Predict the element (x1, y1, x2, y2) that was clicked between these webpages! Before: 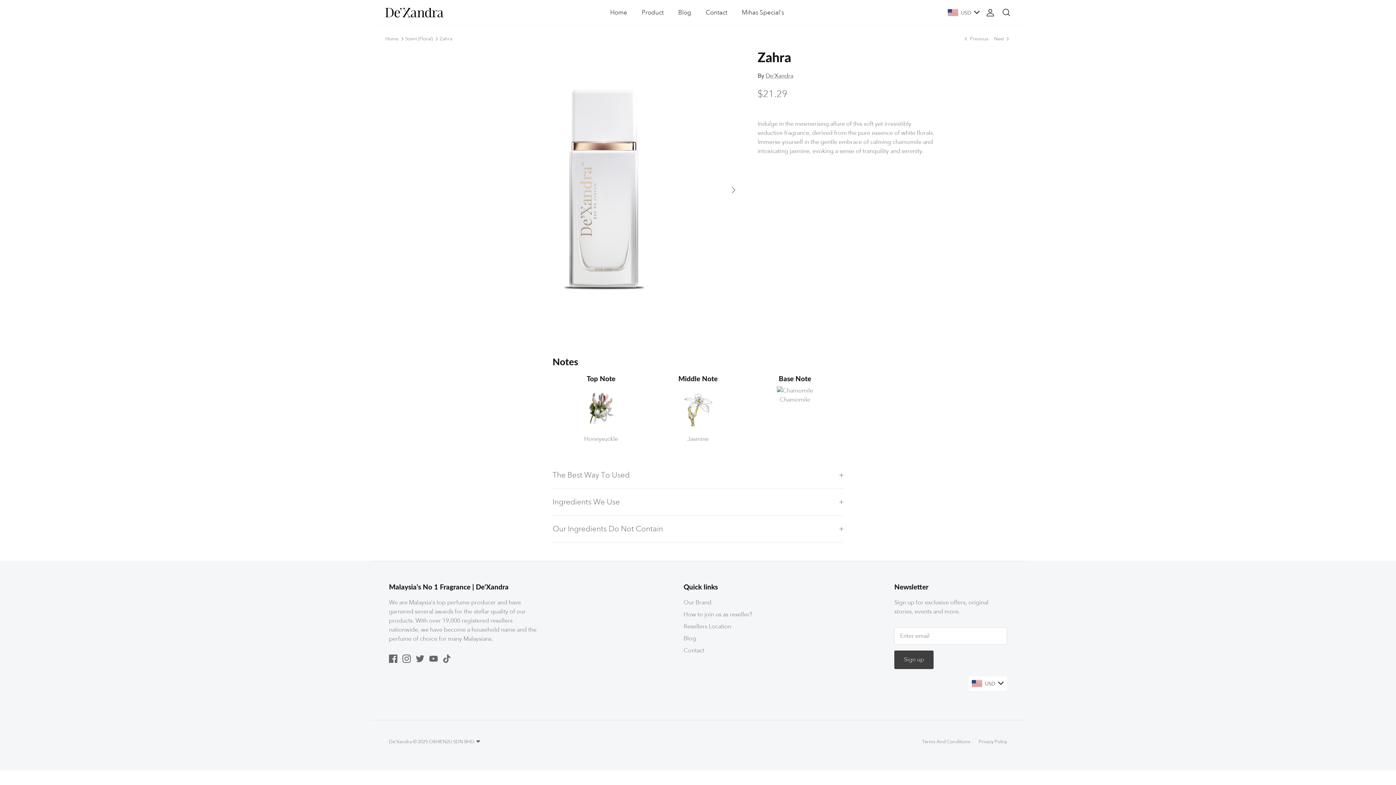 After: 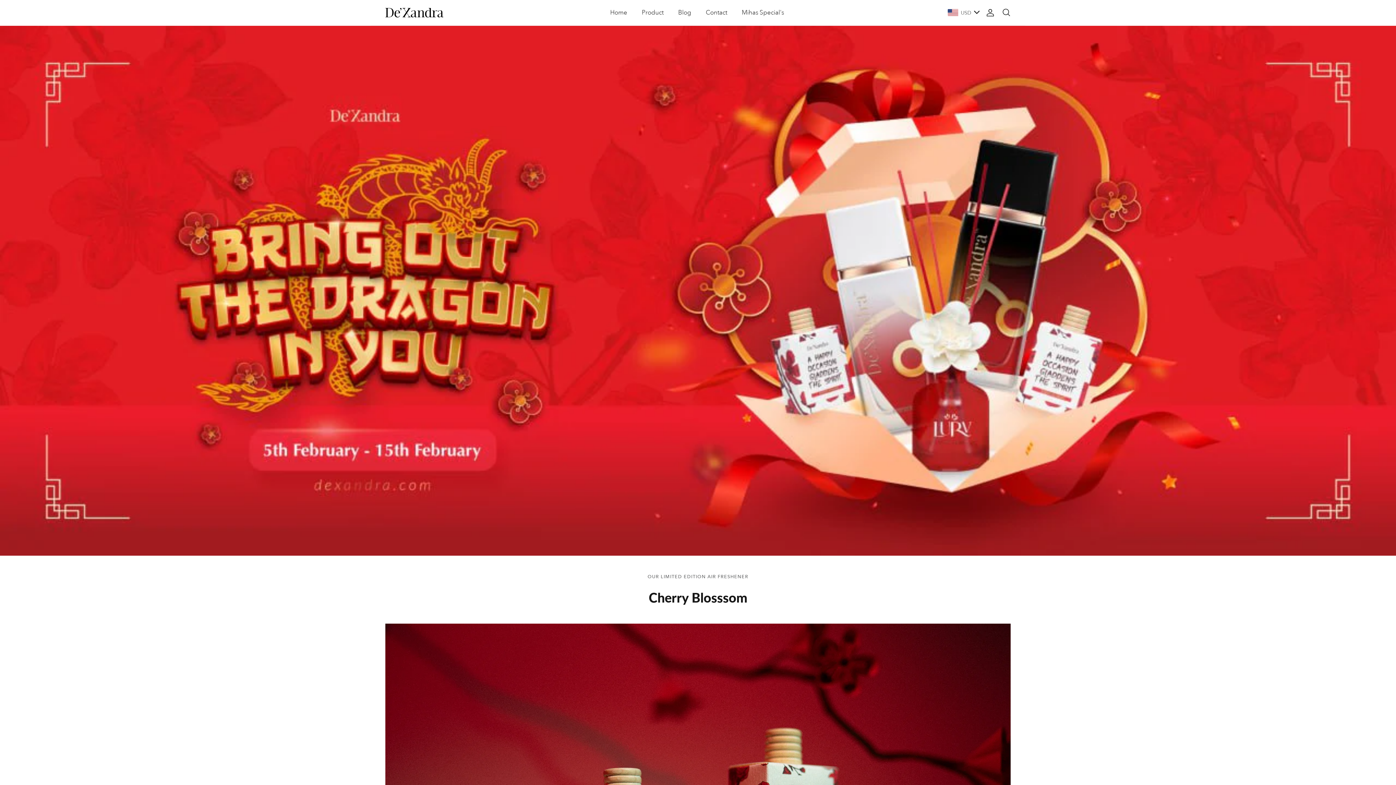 Action: bbox: (922, 739, 970, 744) label: Terms And Conditions